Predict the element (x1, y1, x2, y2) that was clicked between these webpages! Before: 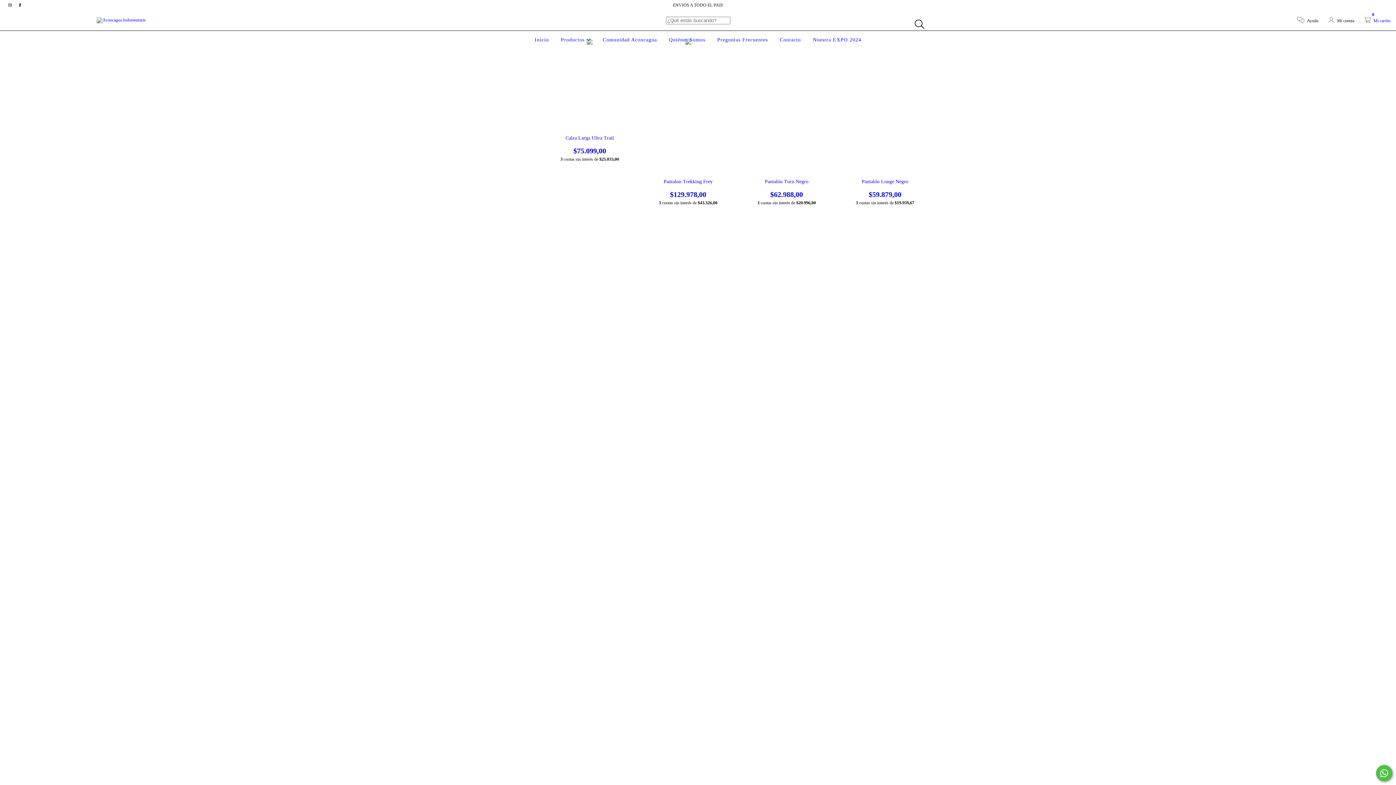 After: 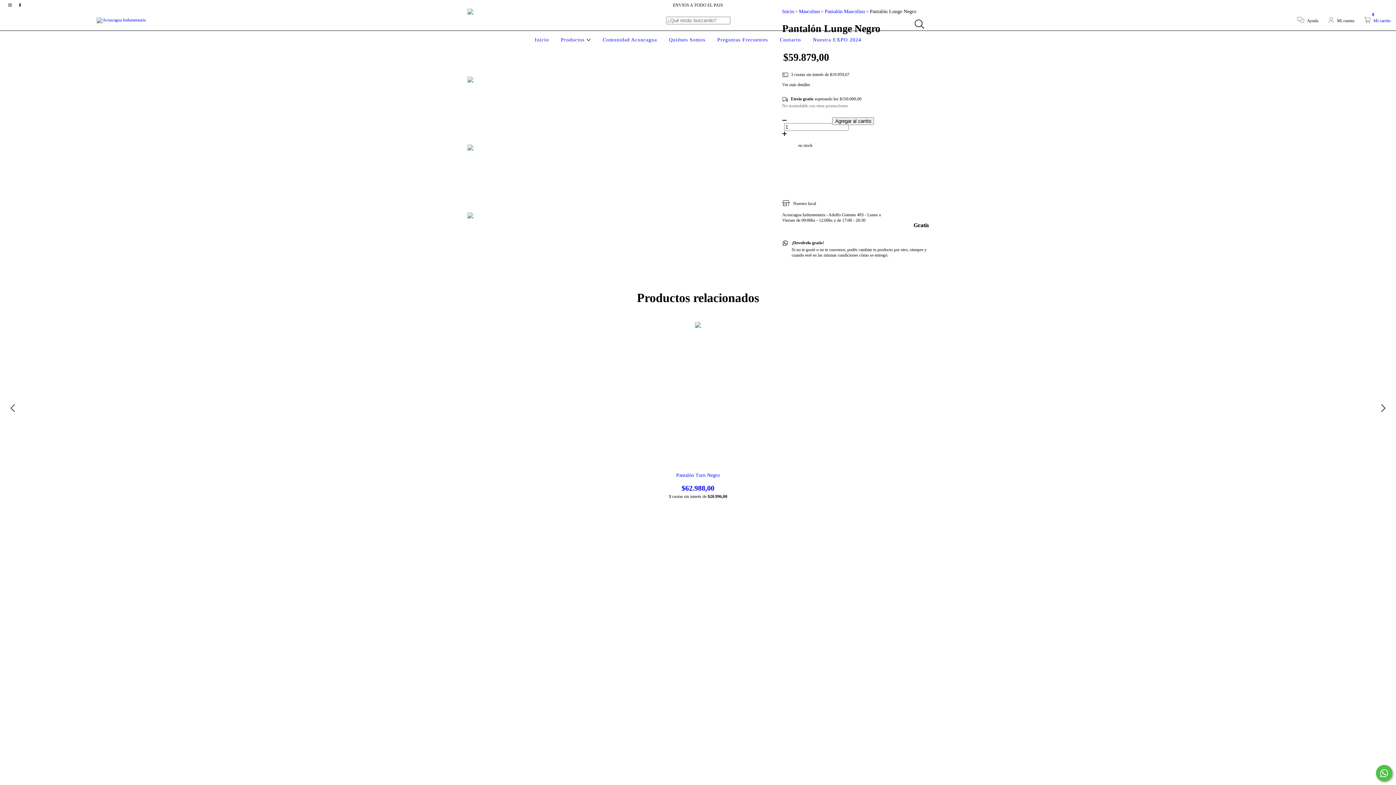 Action: bbox: (842, 178, 927, 198) label: Pantalón Lunge Negro